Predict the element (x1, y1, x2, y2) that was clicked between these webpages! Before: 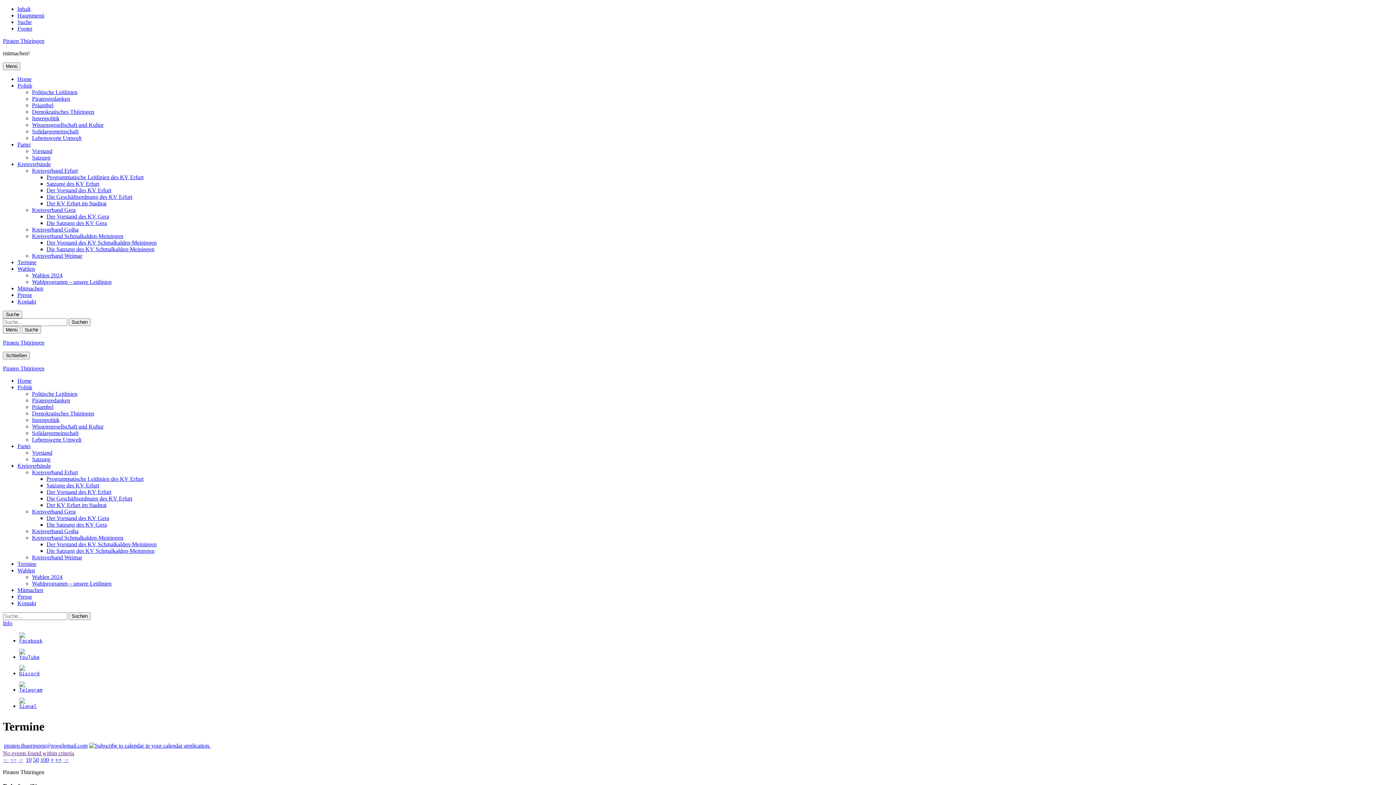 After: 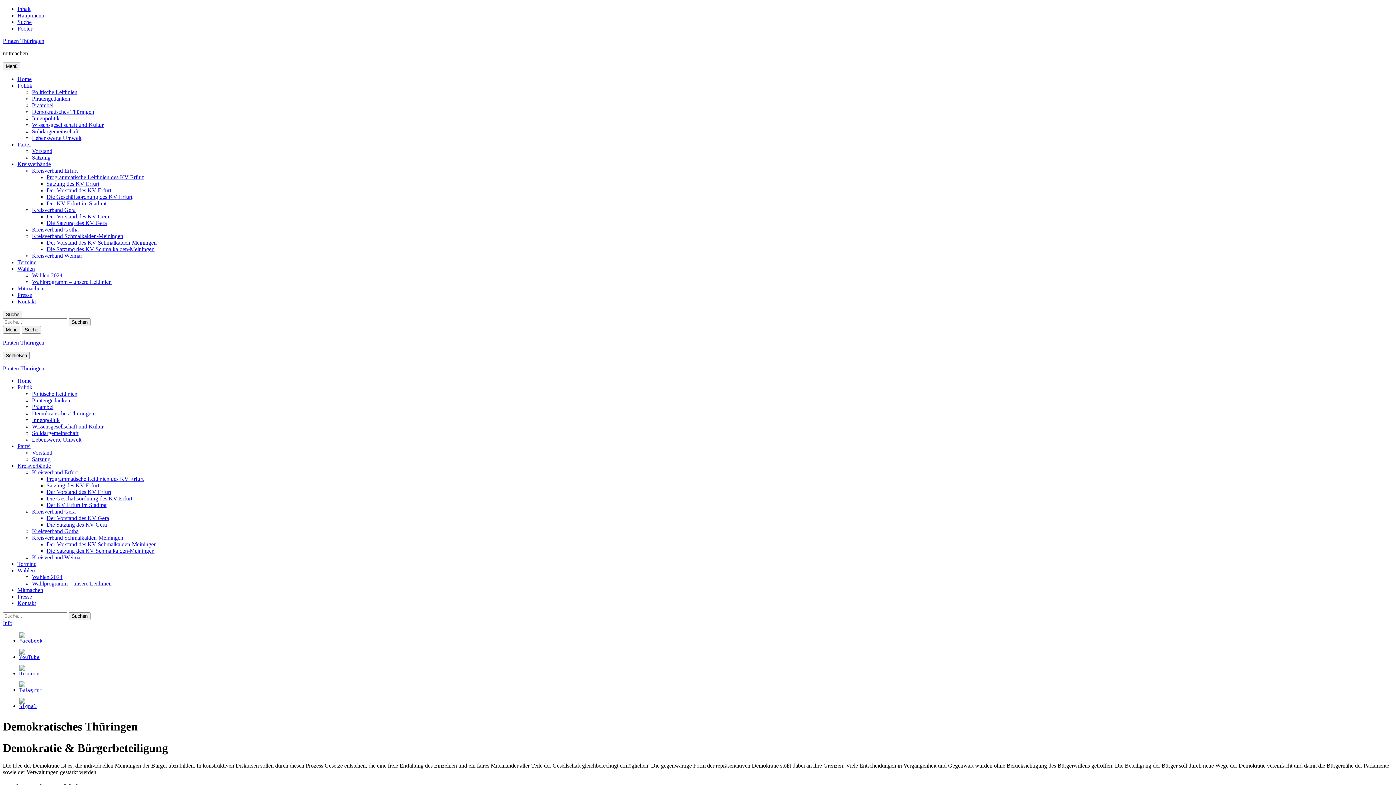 Action: bbox: (32, 108, 94, 114) label: Demokratisches Thüringen